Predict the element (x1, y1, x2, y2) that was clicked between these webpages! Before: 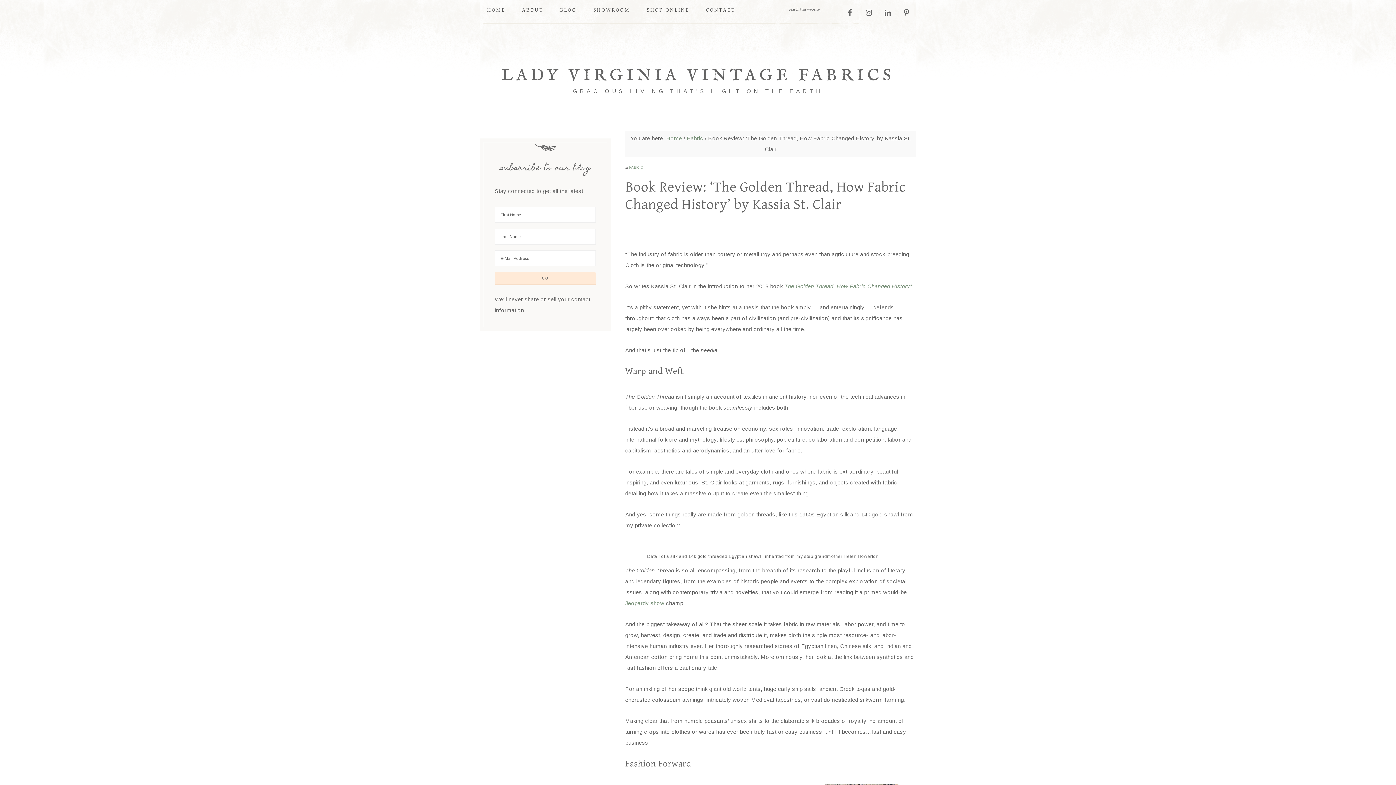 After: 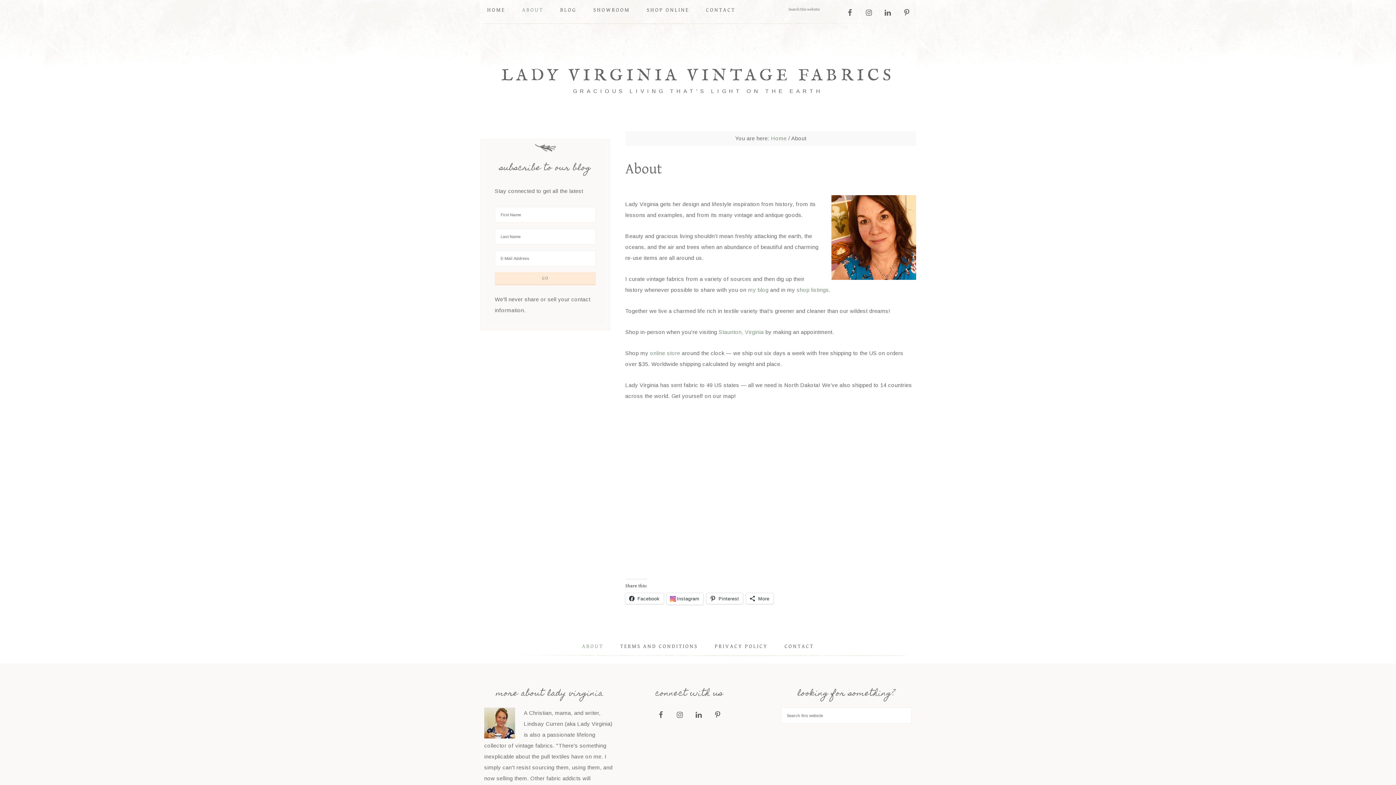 Action: bbox: (514, 0, 550, 20) label: ABOUT